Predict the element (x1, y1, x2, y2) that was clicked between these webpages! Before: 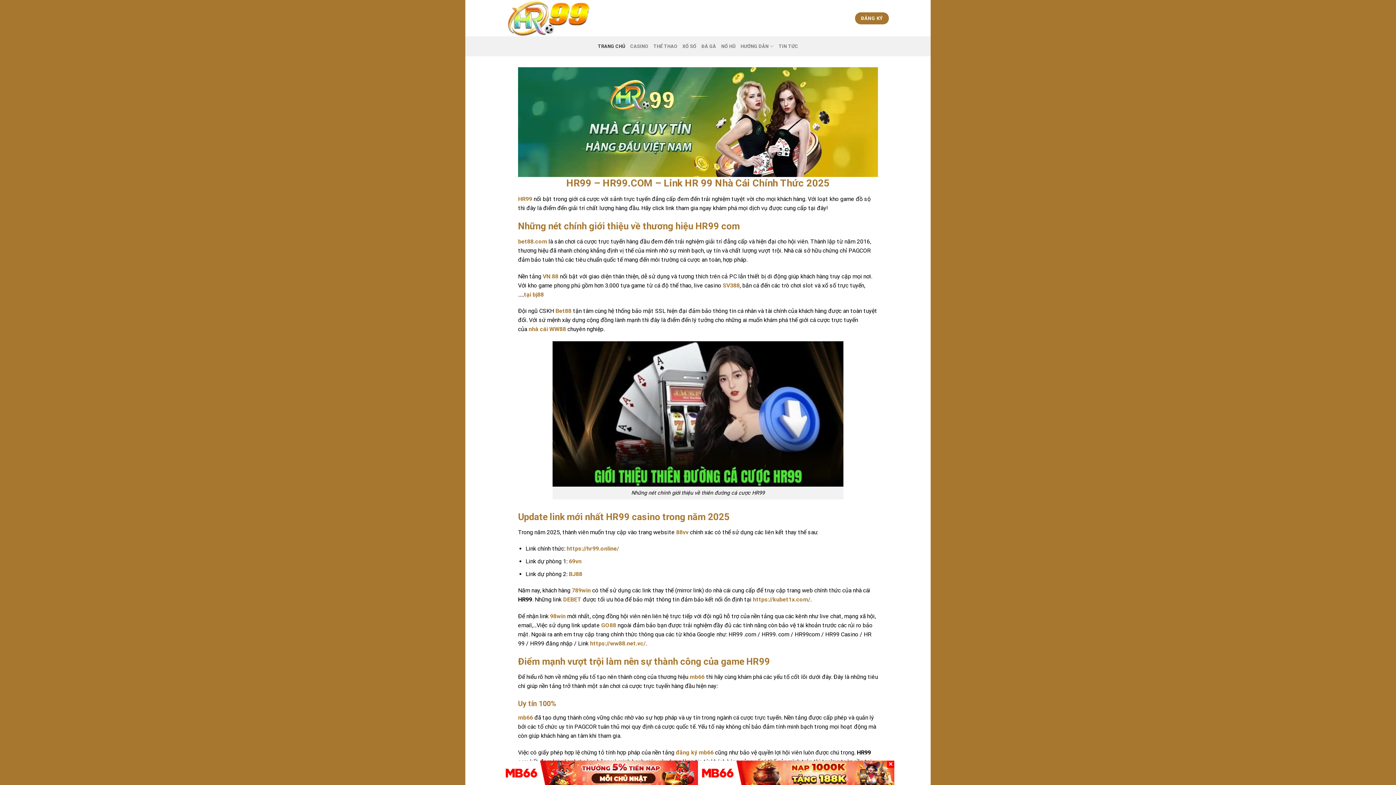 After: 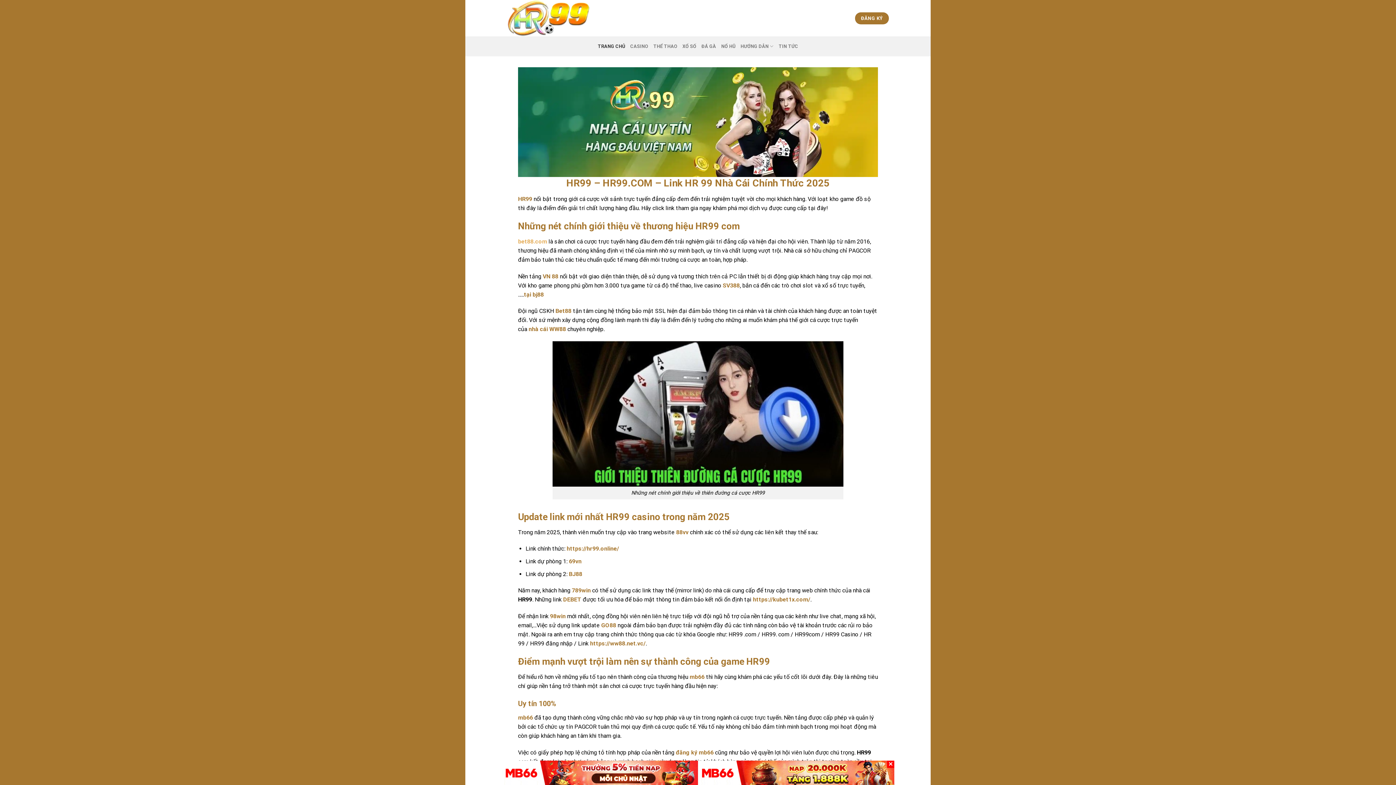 Action: label: bet88.com bbox: (518, 238, 547, 245)